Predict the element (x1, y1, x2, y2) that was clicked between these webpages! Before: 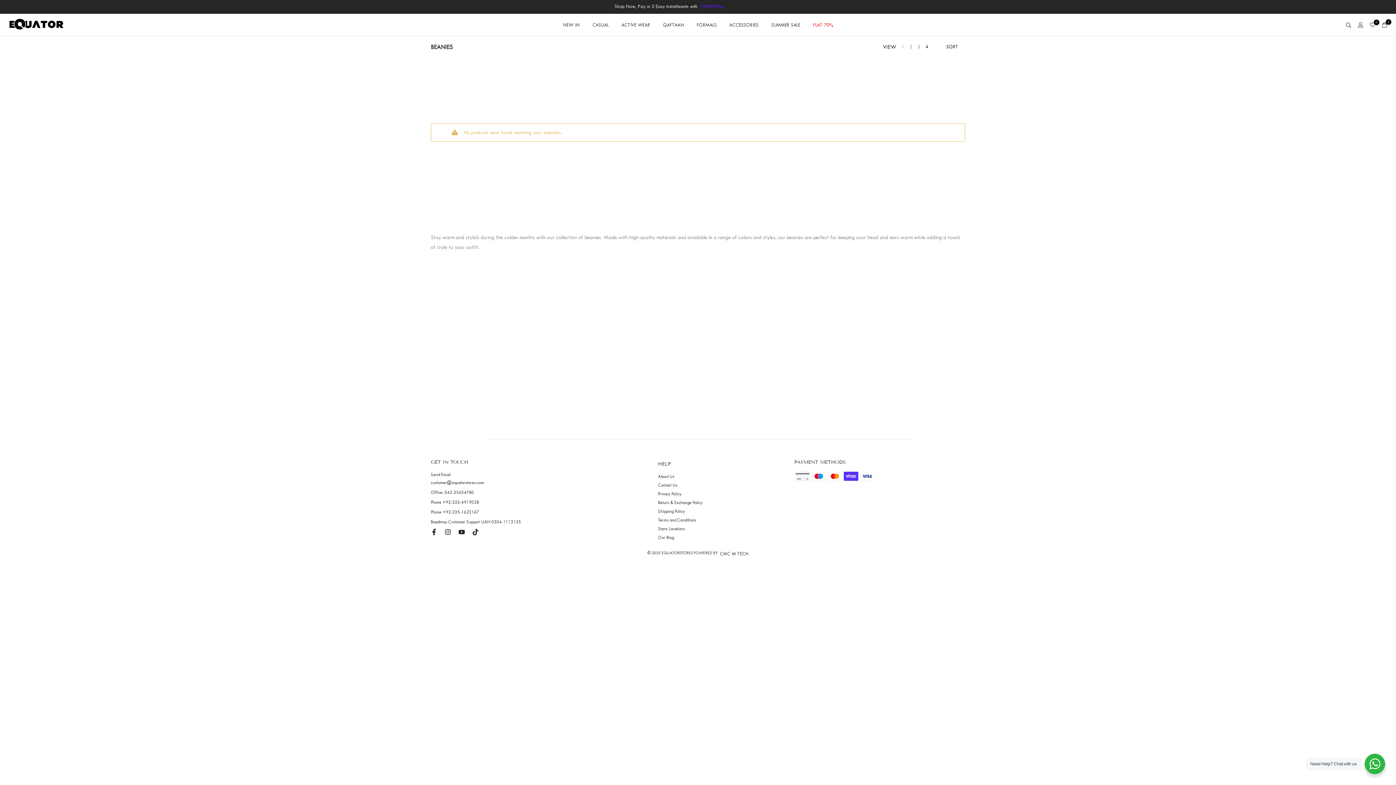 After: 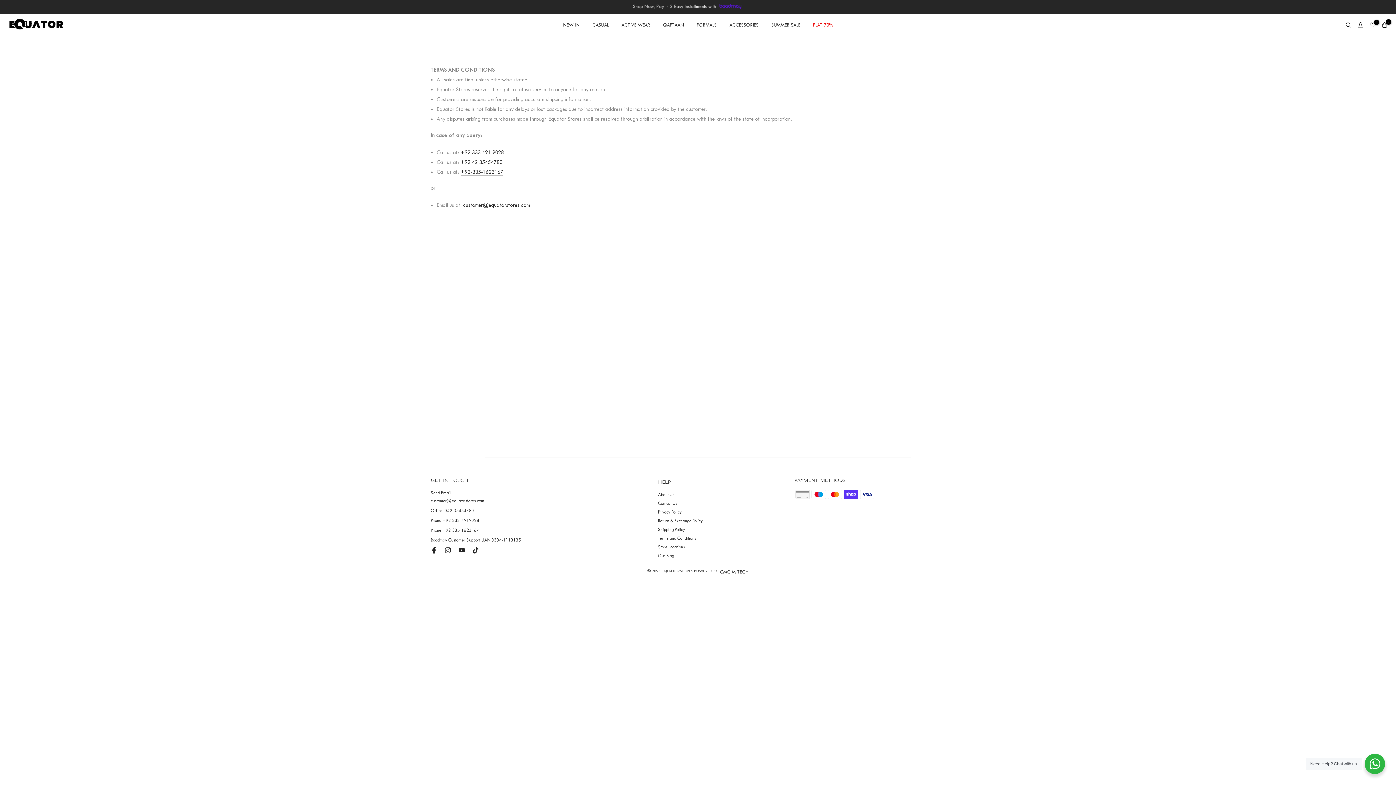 Action: bbox: (658, 517, 696, 522) label: Terms and Conditions